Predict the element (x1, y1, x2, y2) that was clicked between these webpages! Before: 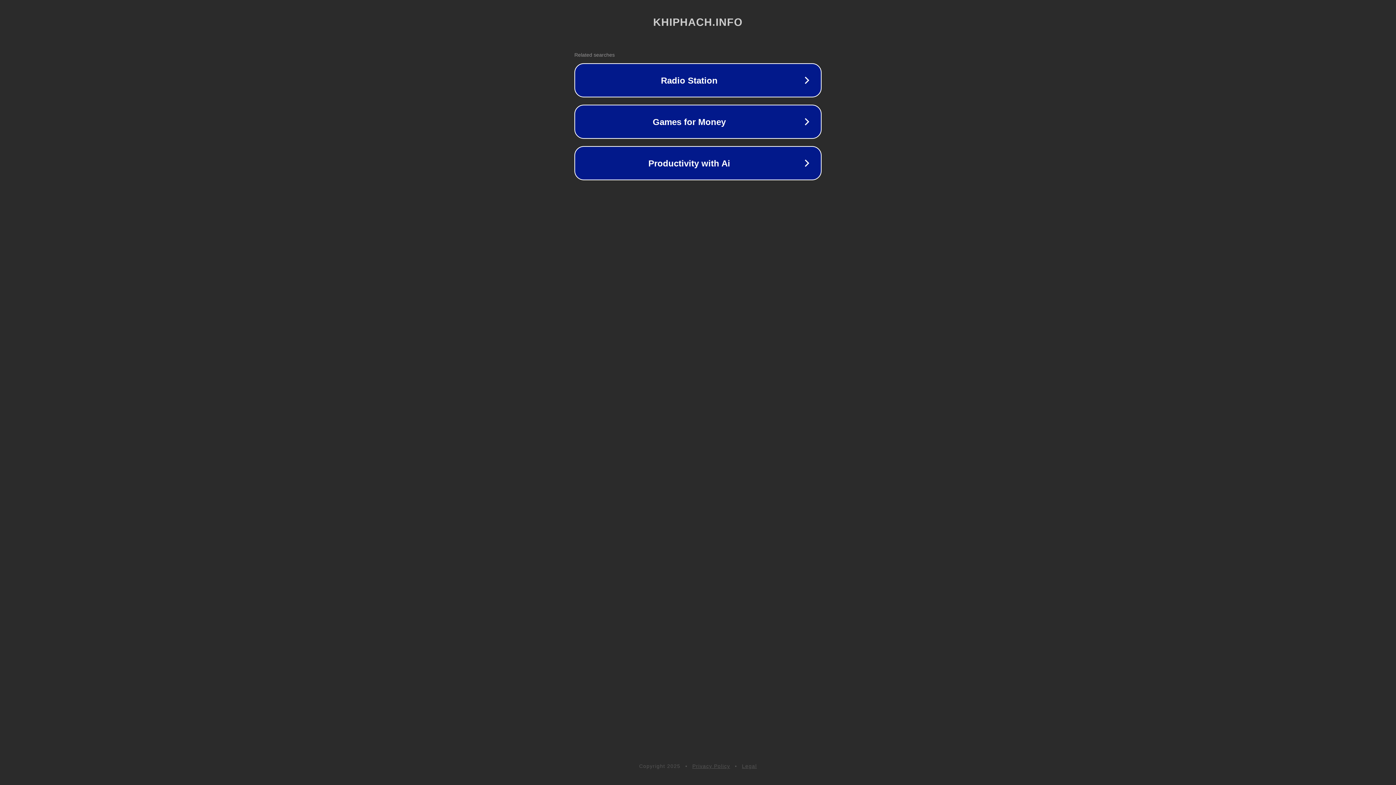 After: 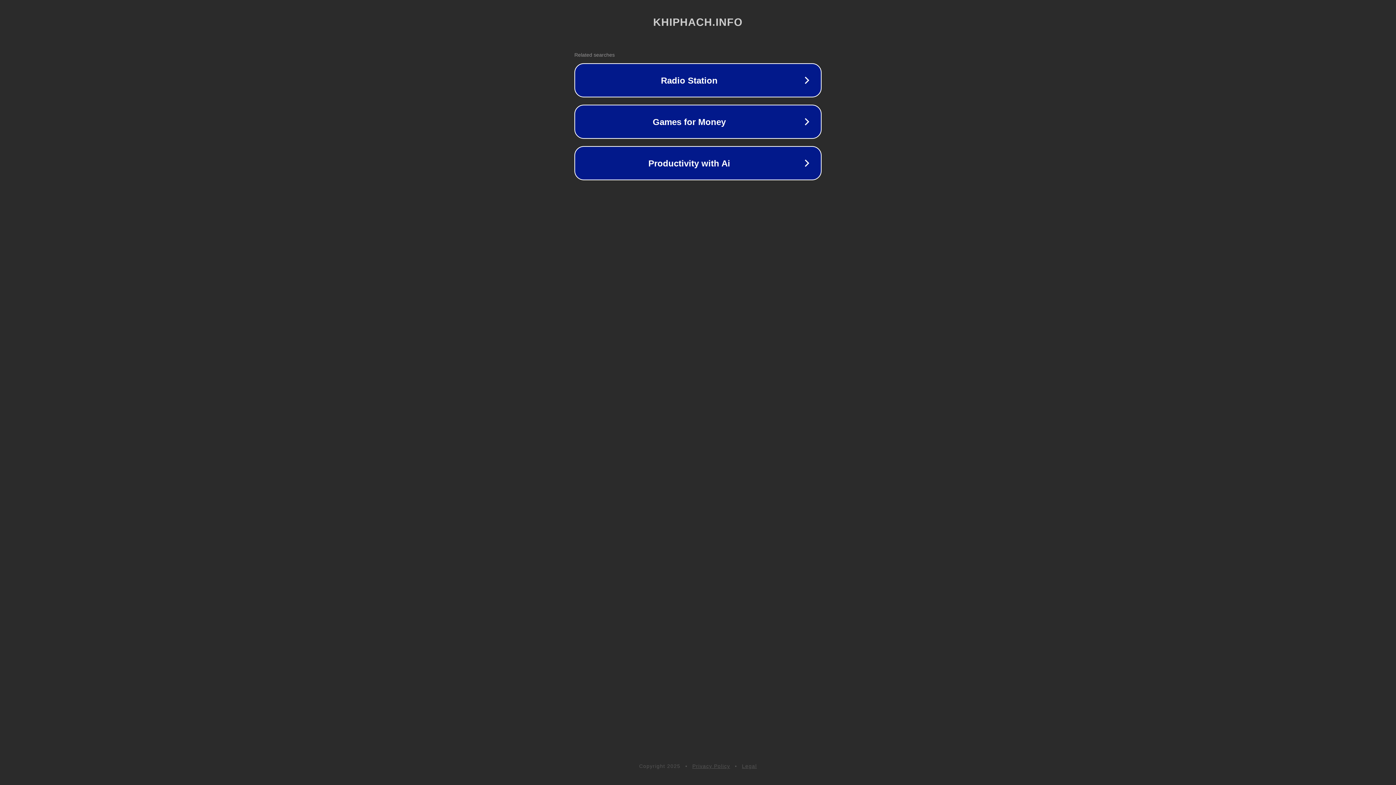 Action: label: Privacy Policy bbox: (692, 763, 730, 769)